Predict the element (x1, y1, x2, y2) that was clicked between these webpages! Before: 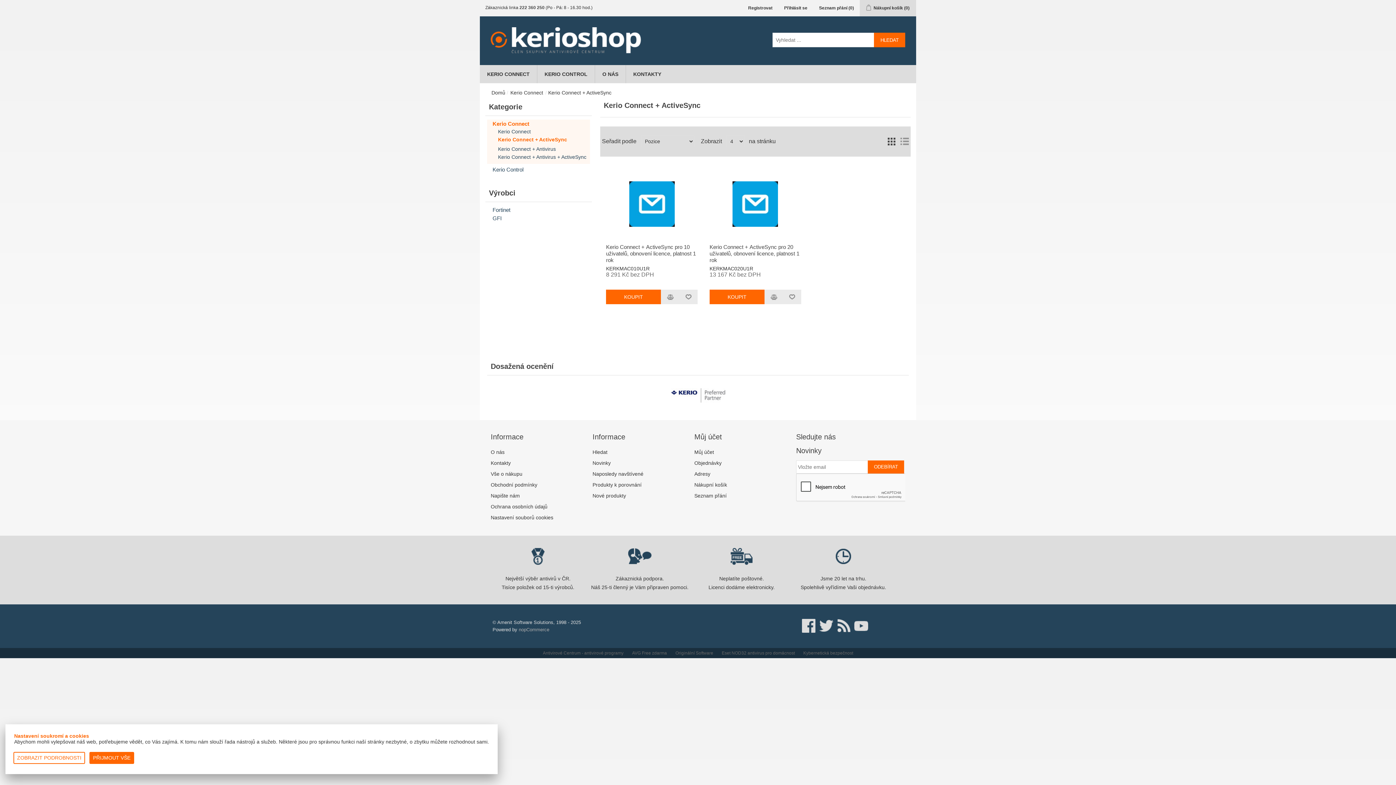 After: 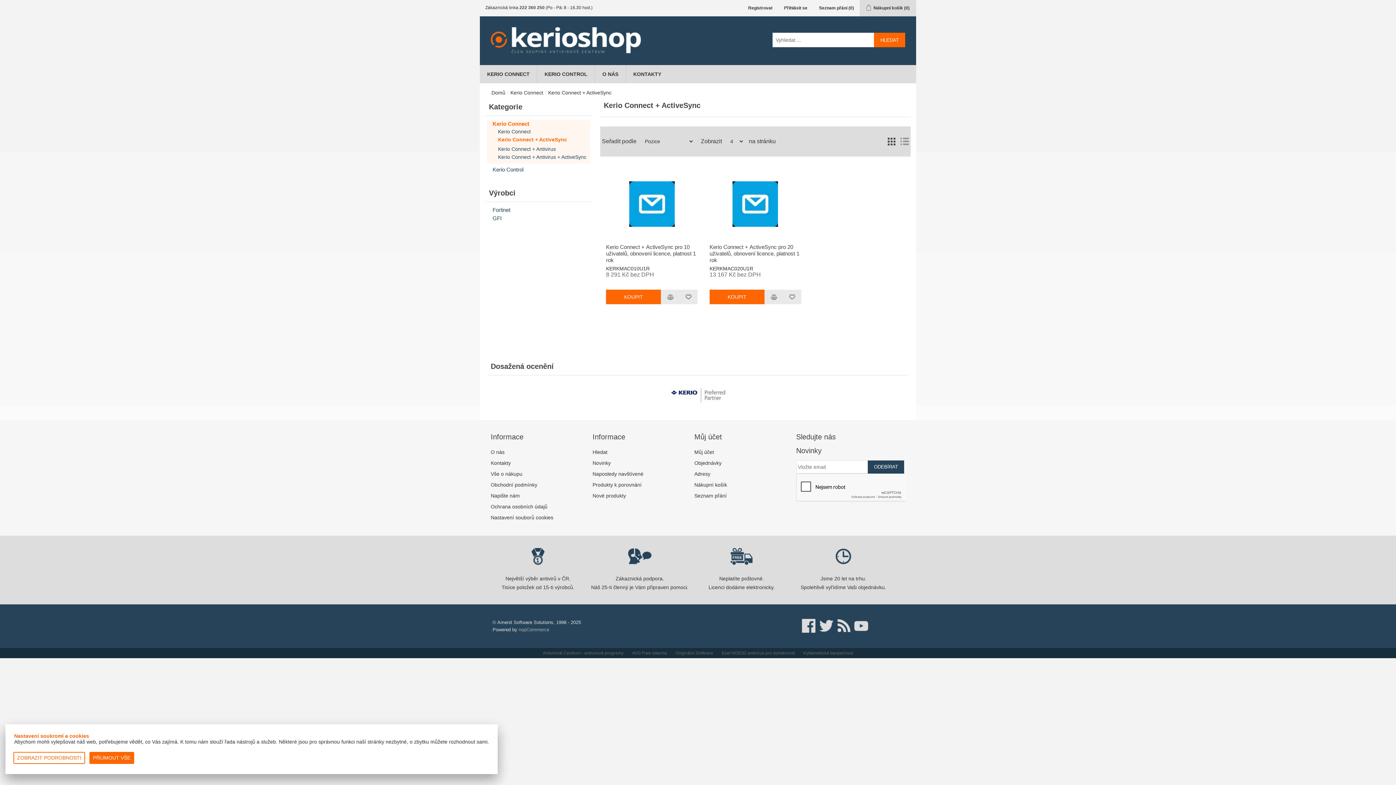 Action: label: ODEBÍRAT bbox: (868, 460, 904, 473)